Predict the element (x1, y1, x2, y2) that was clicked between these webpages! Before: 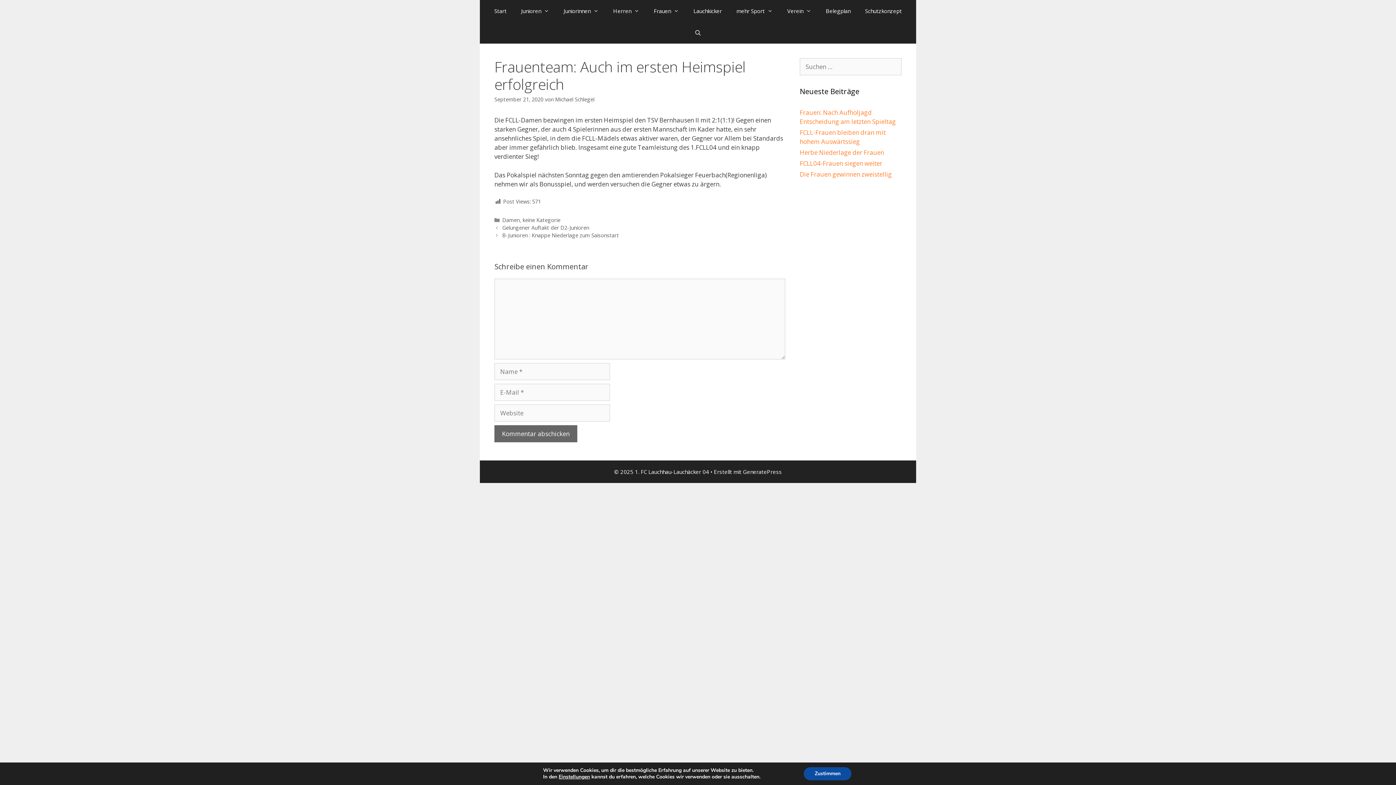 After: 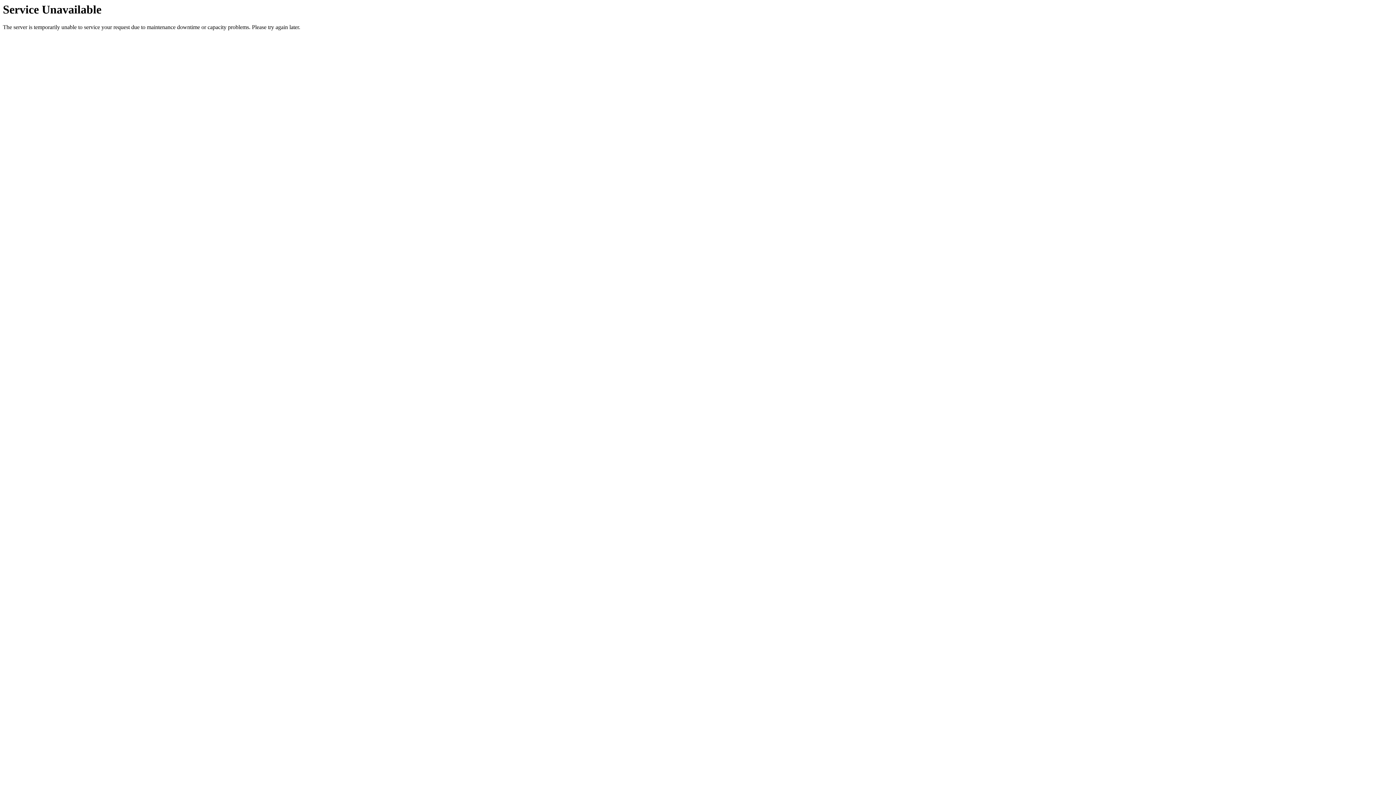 Action: label: Verein bbox: (780, 0, 818, 21)